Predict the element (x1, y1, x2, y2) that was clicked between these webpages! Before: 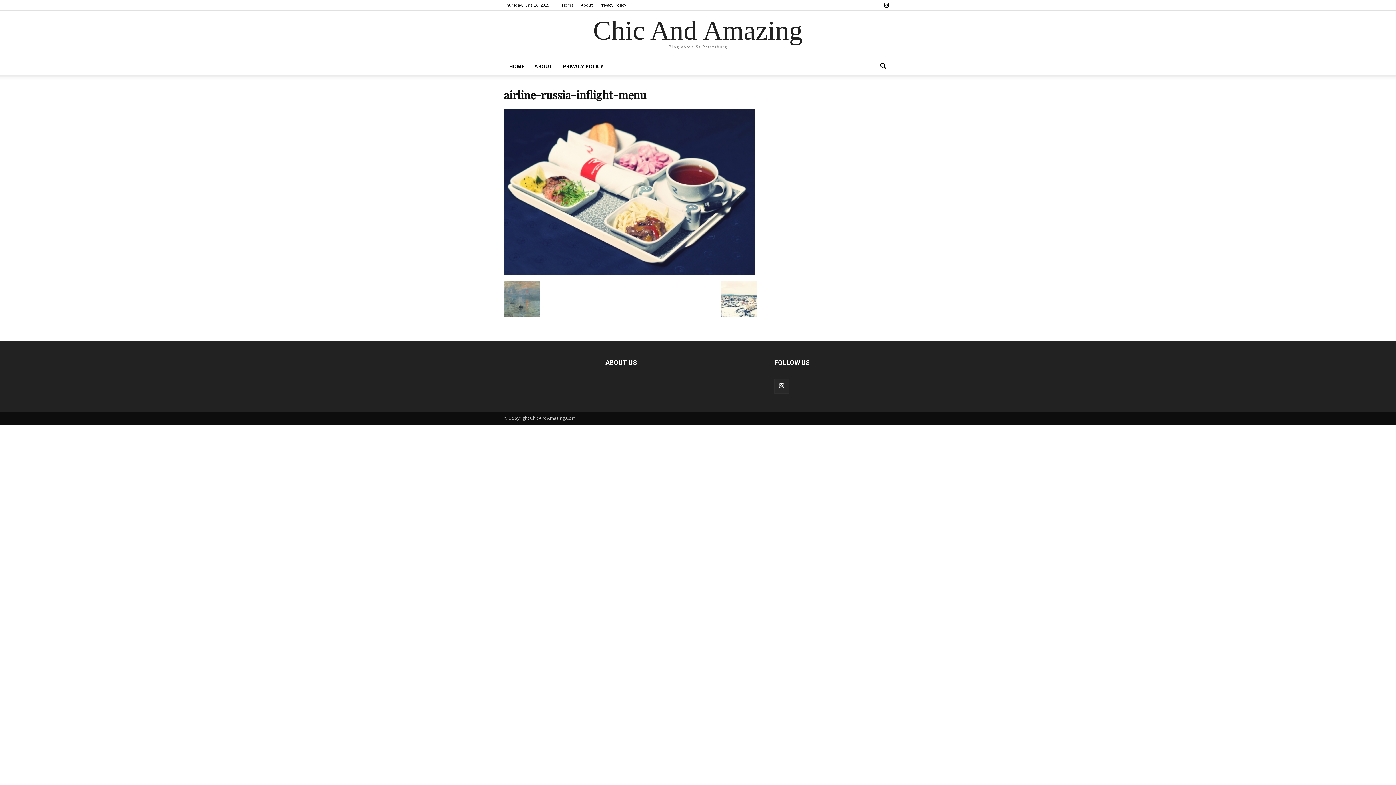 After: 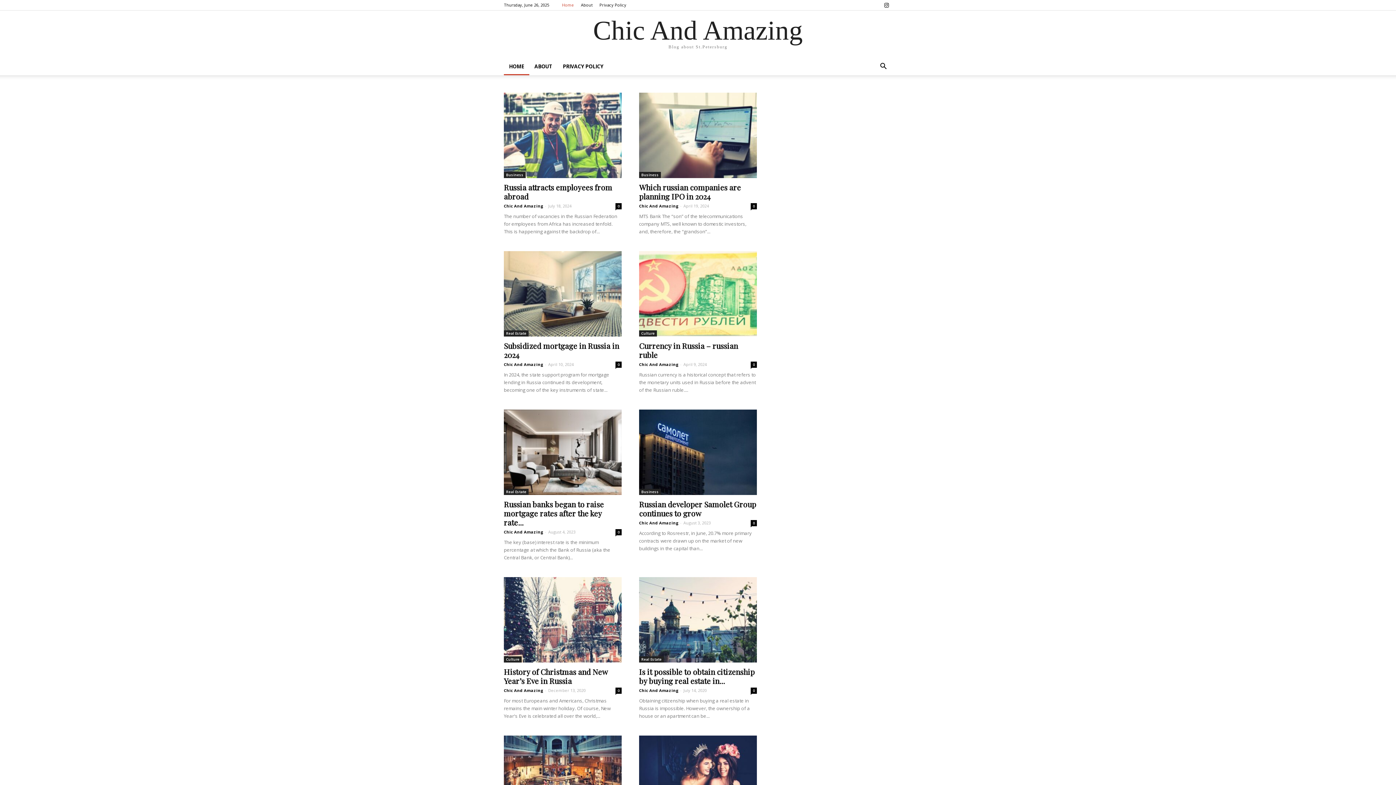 Action: label: Home bbox: (562, 2, 574, 7)